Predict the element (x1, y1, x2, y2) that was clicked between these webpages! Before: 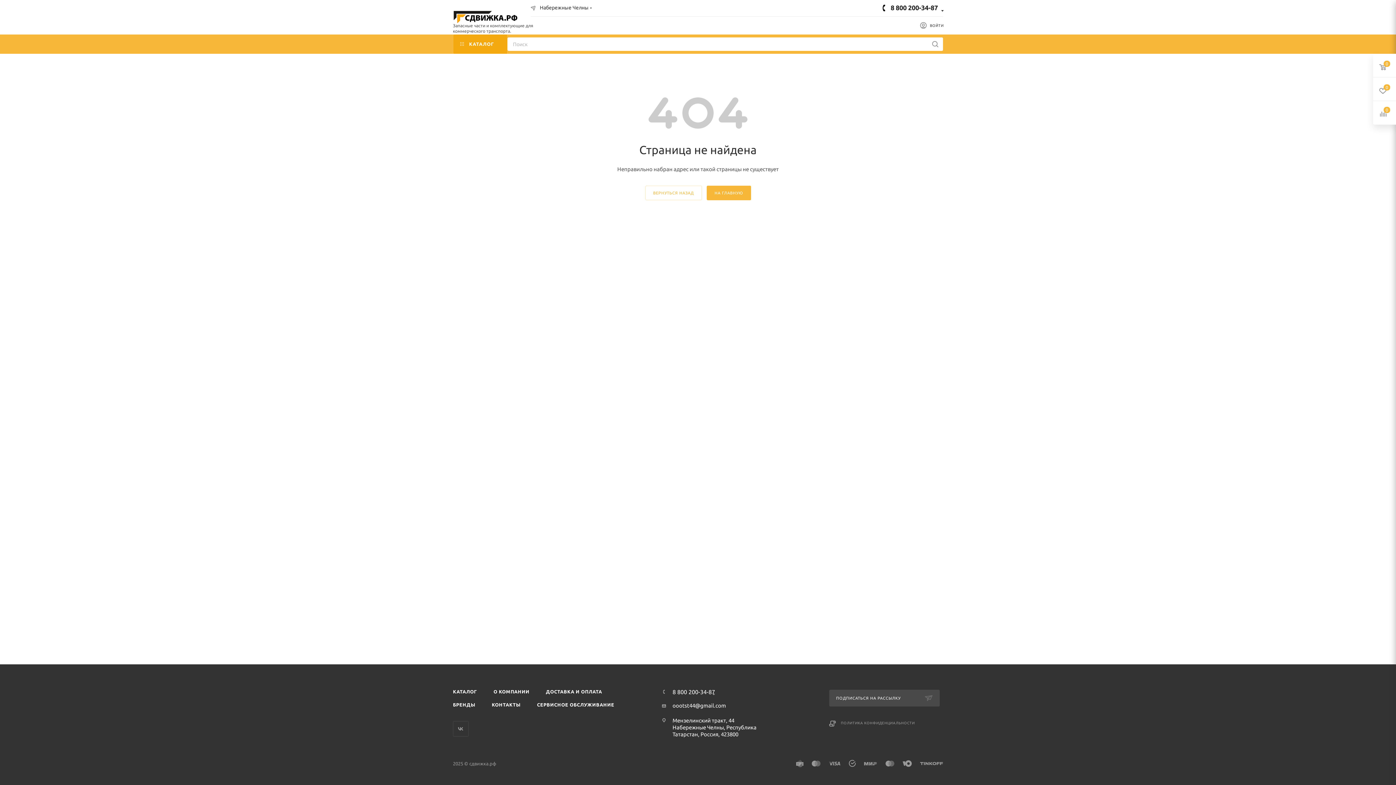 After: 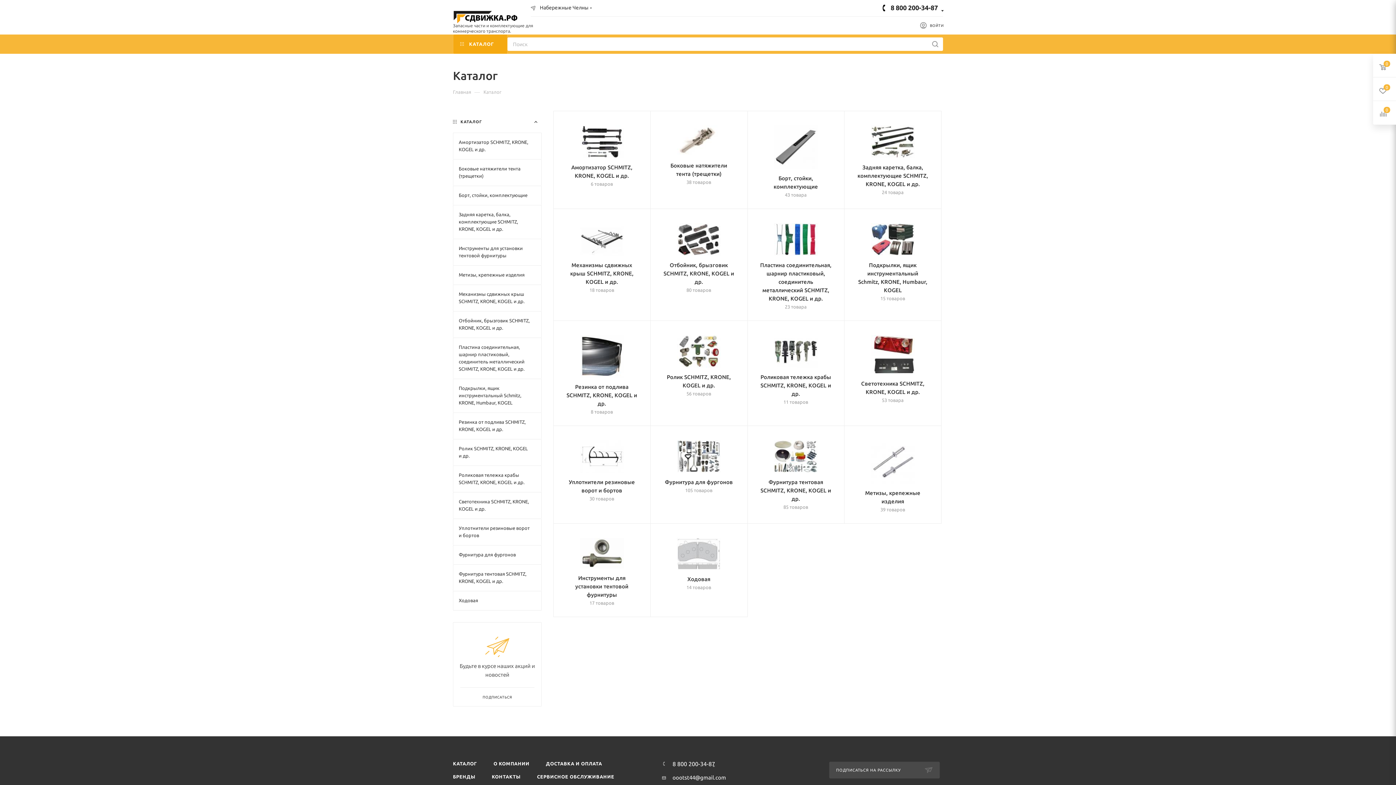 Action: label: КАТАЛОГ bbox: (445, 685, 484, 698)